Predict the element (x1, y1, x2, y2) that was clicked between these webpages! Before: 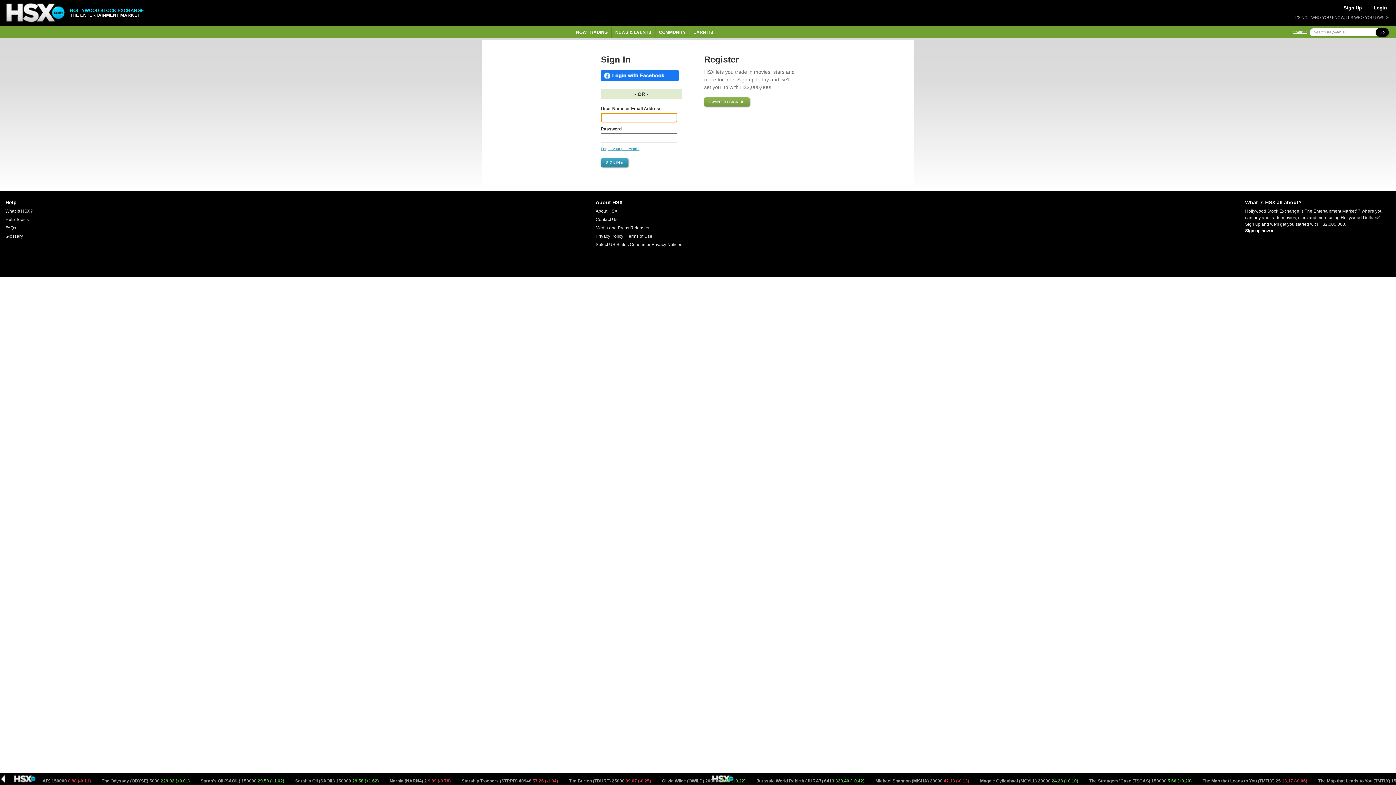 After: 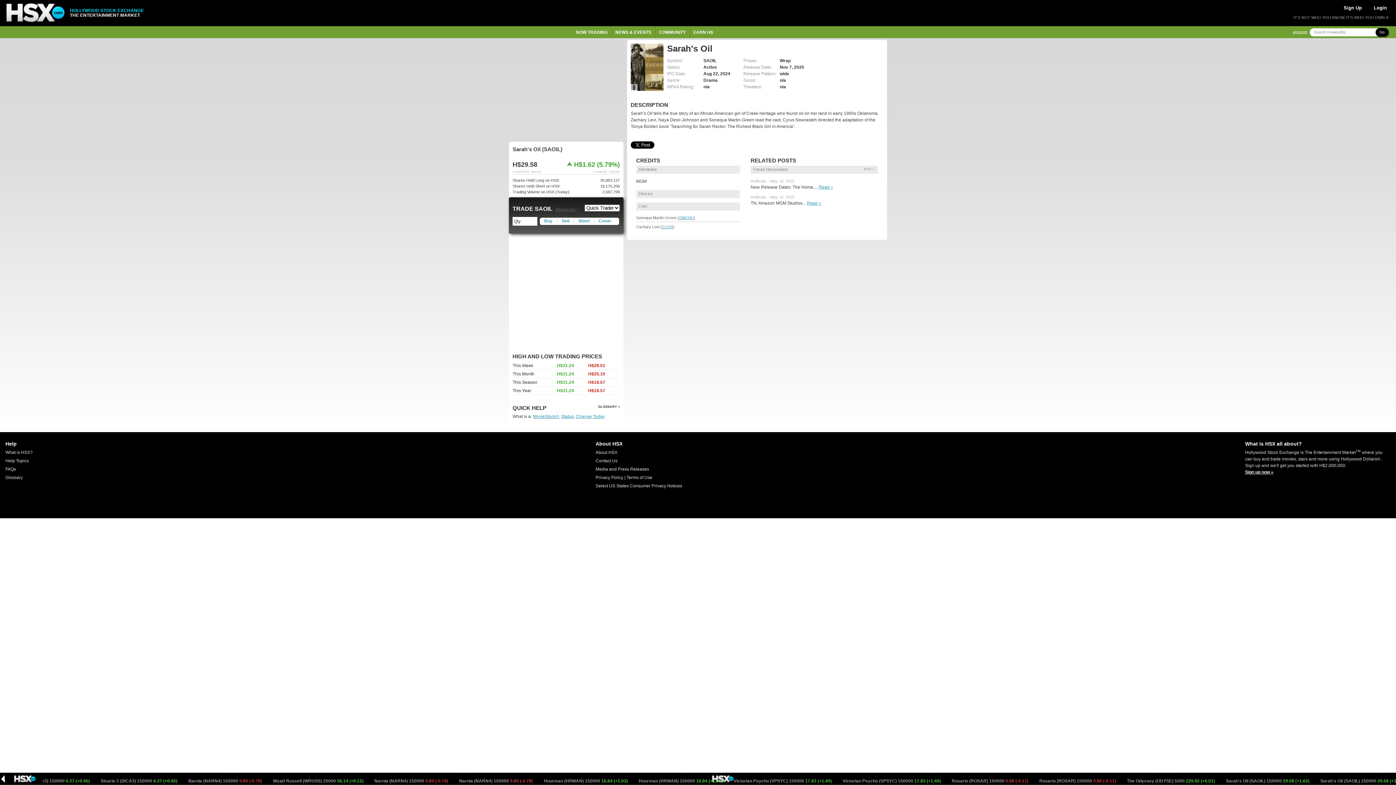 Action: bbox: (486, 778, 571, 784) label: Sarah's Oil (SAOIL) 150000 29.58 (+1.62) 